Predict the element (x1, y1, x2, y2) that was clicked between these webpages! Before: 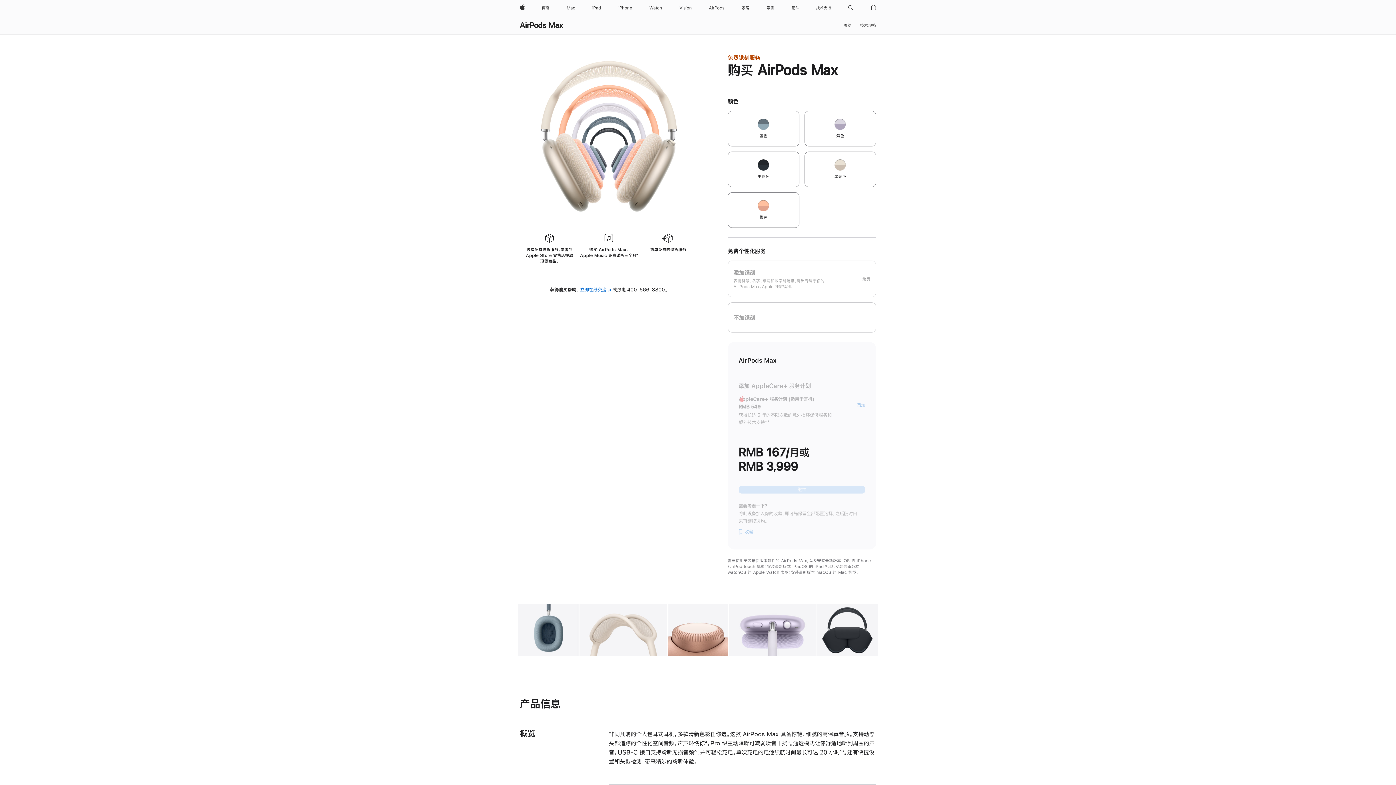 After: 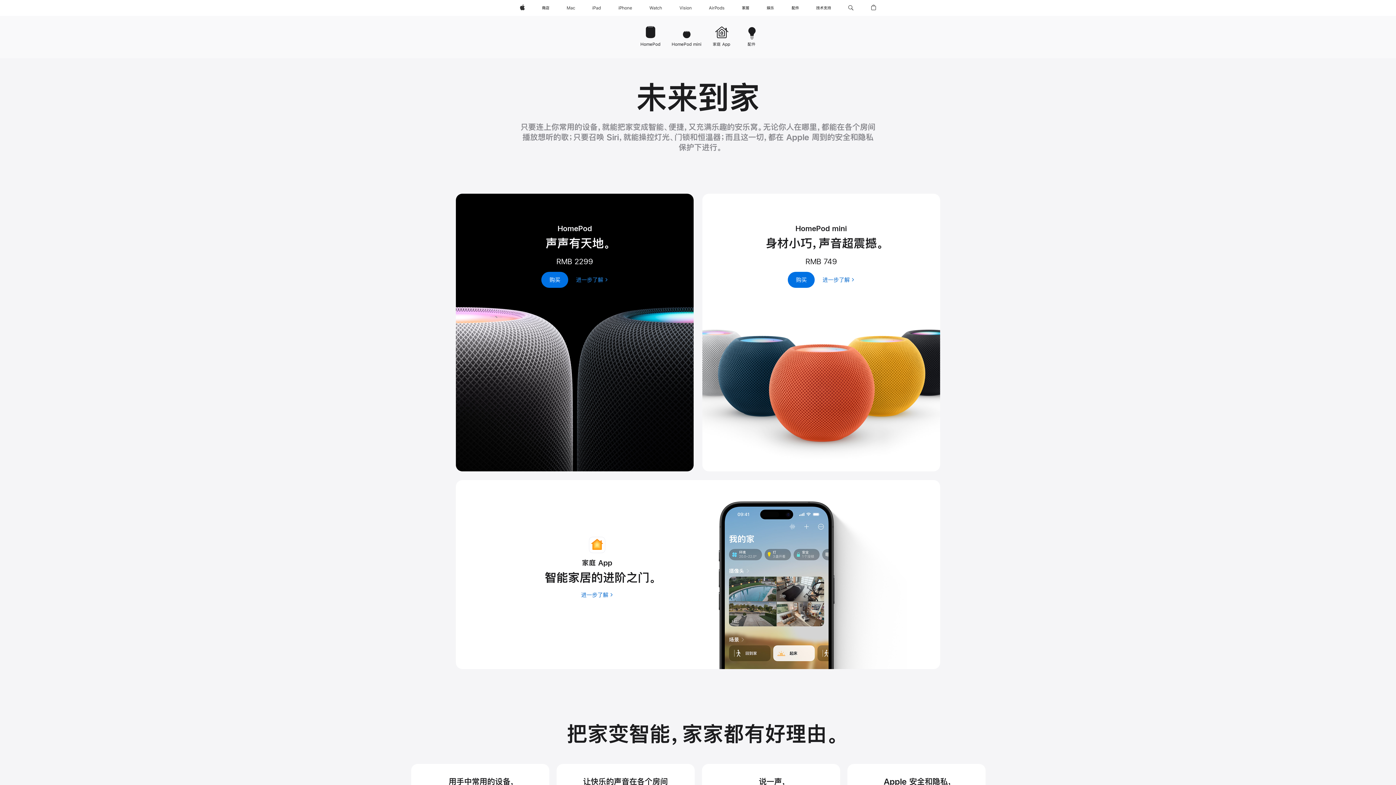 Action: bbox: (739, 0, 752, 16) label: 家居